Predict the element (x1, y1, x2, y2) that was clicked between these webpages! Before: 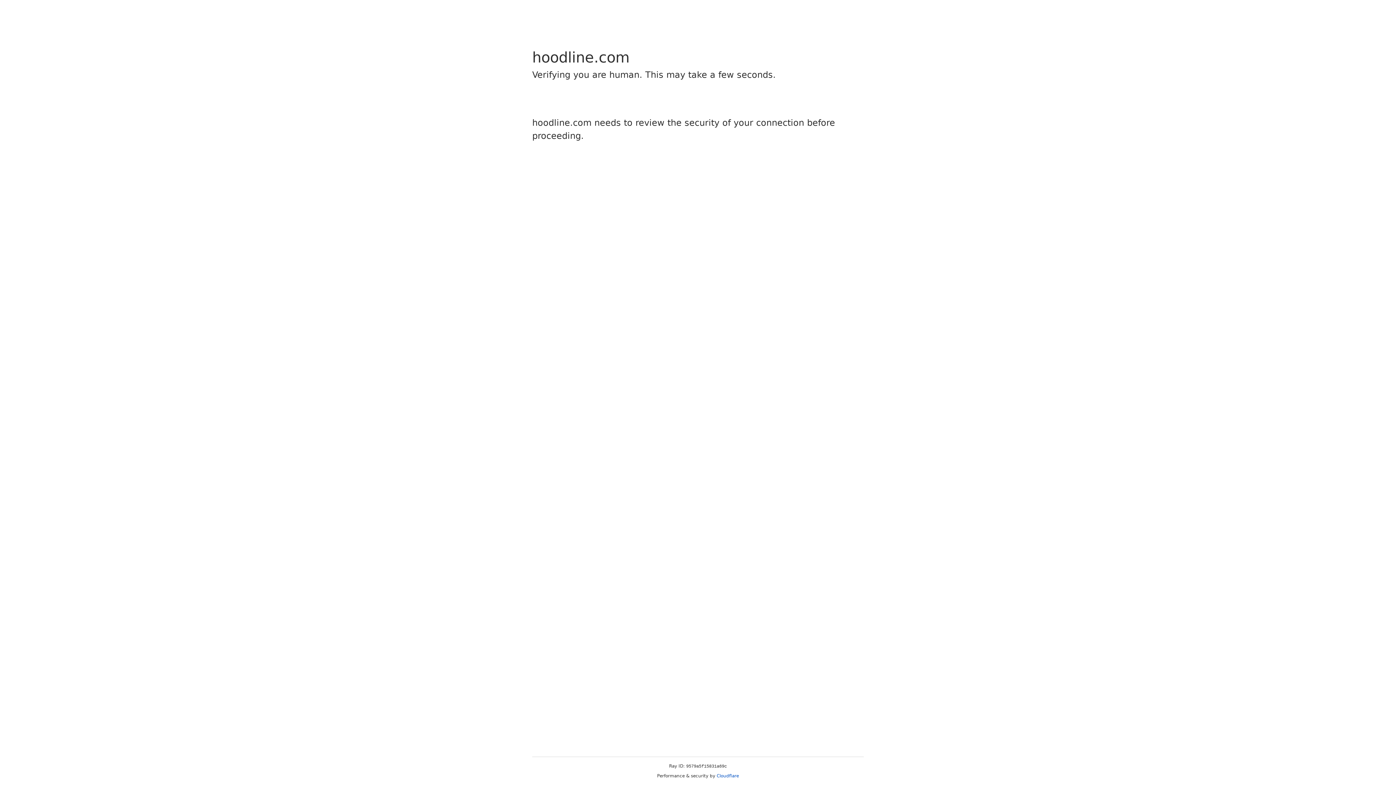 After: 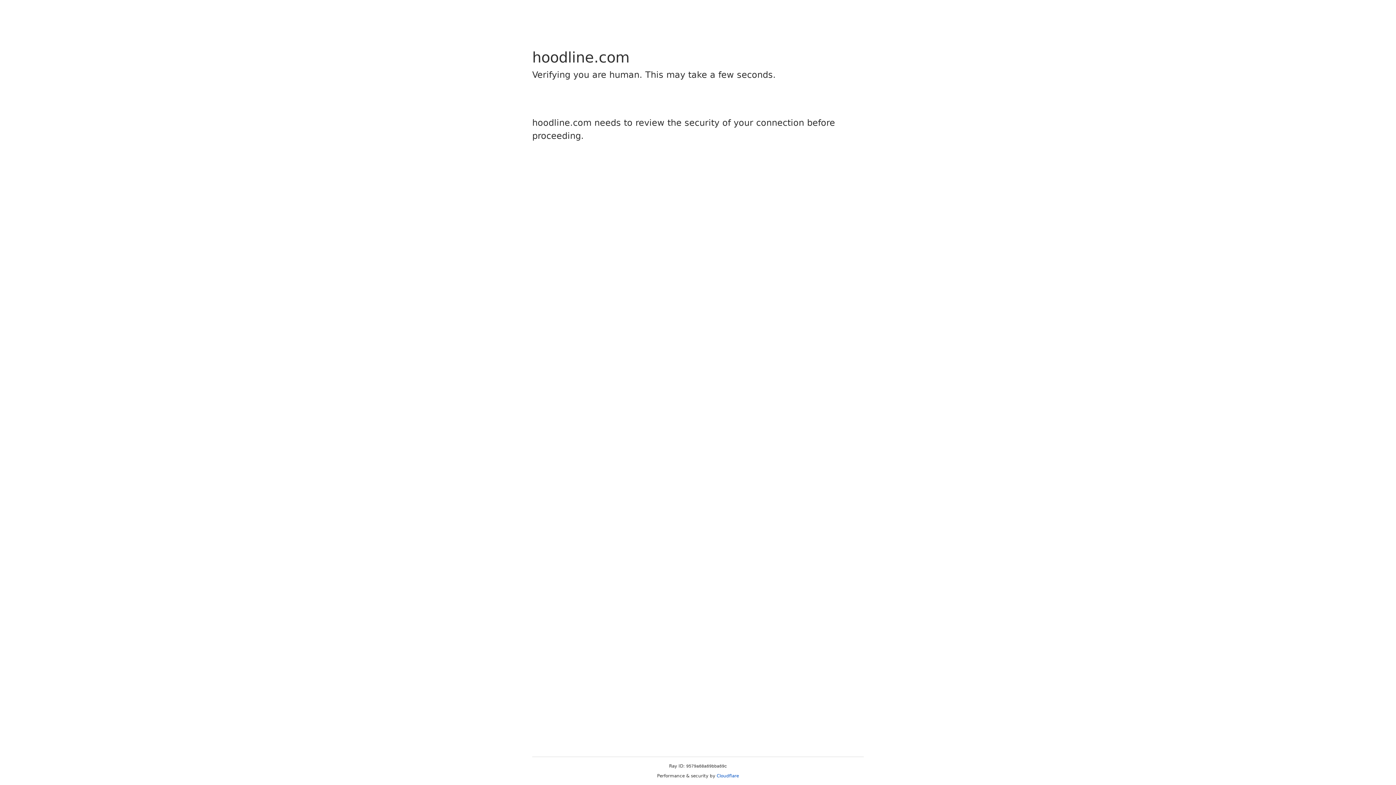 Action: label: Cloudflare bbox: (716, 773, 739, 778)